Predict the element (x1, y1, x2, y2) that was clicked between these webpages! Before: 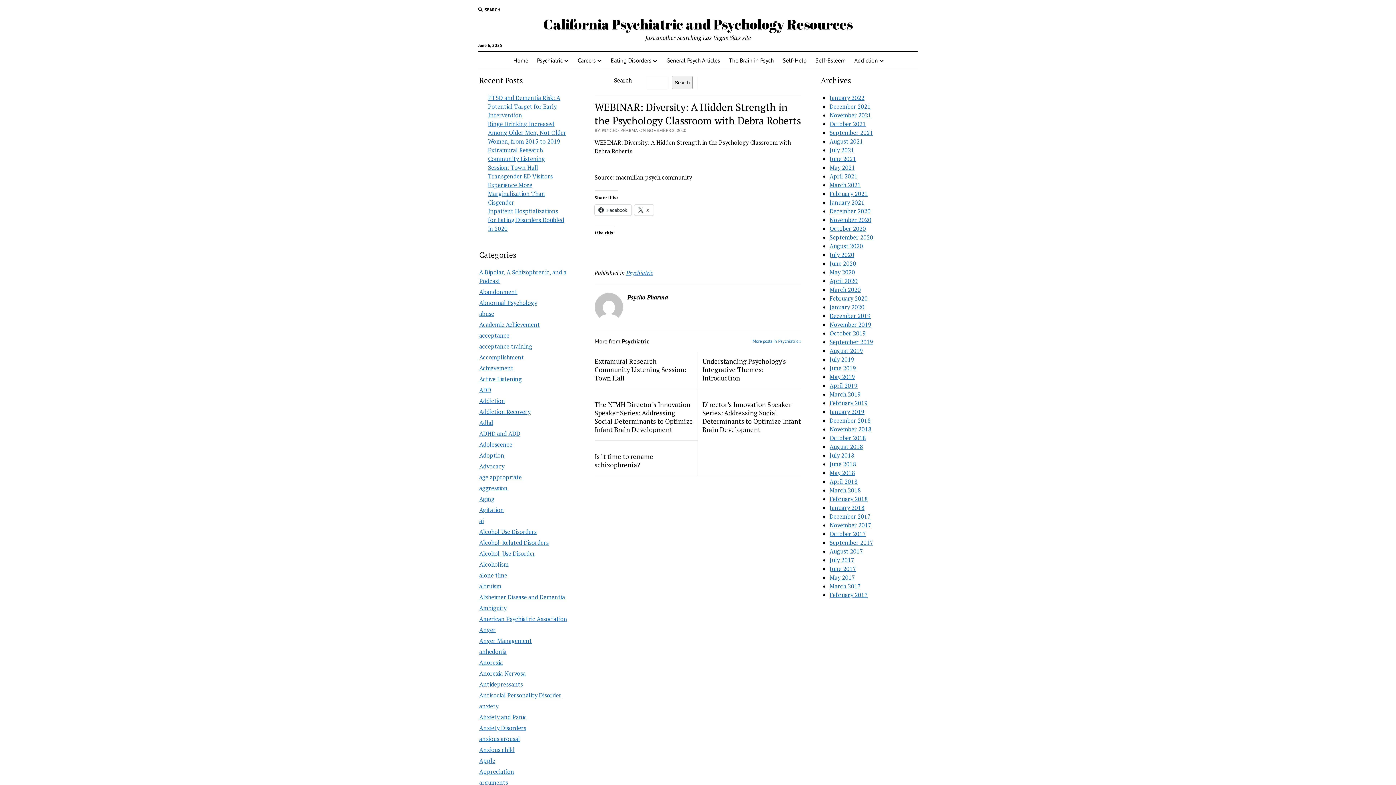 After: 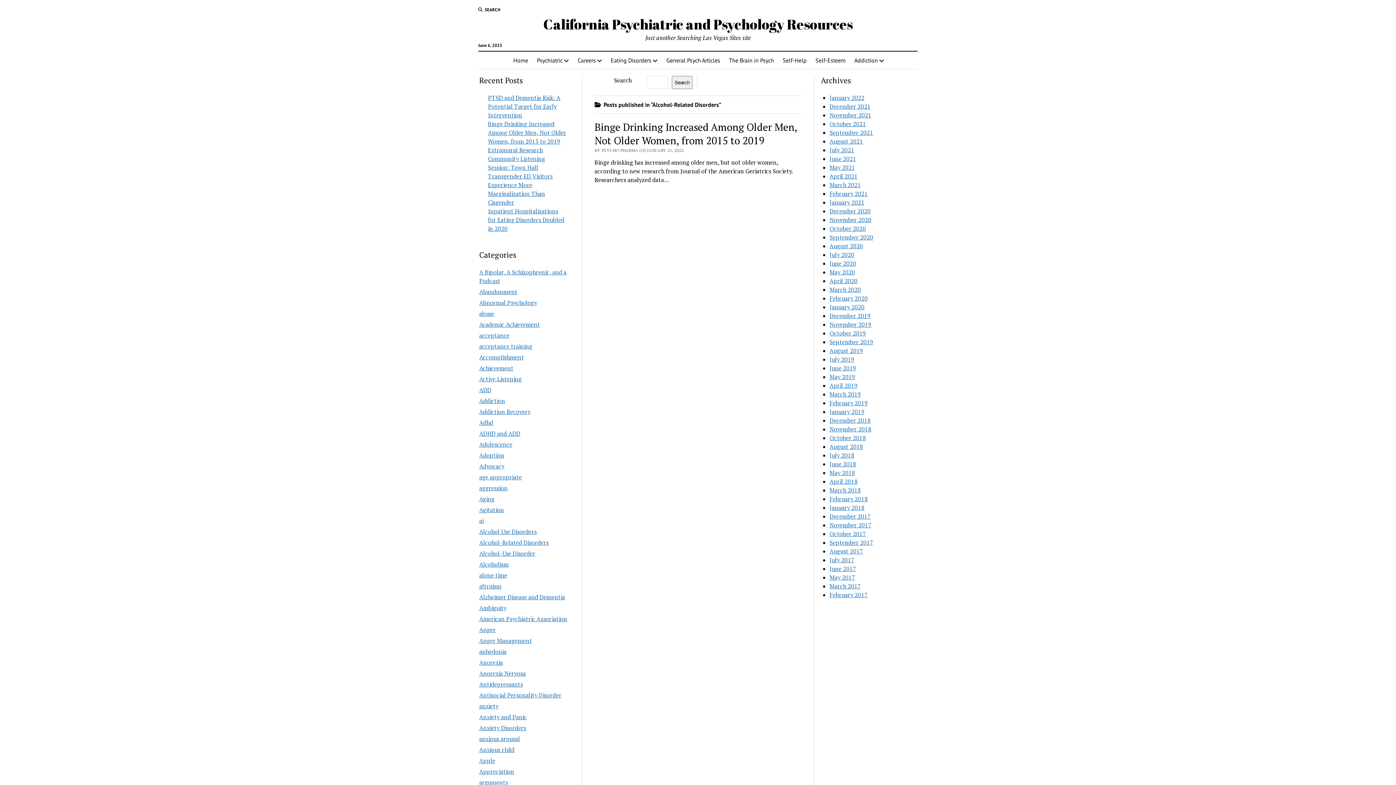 Action: label: Alcohol-Related Disorders bbox: (479, 538, 548, 546)